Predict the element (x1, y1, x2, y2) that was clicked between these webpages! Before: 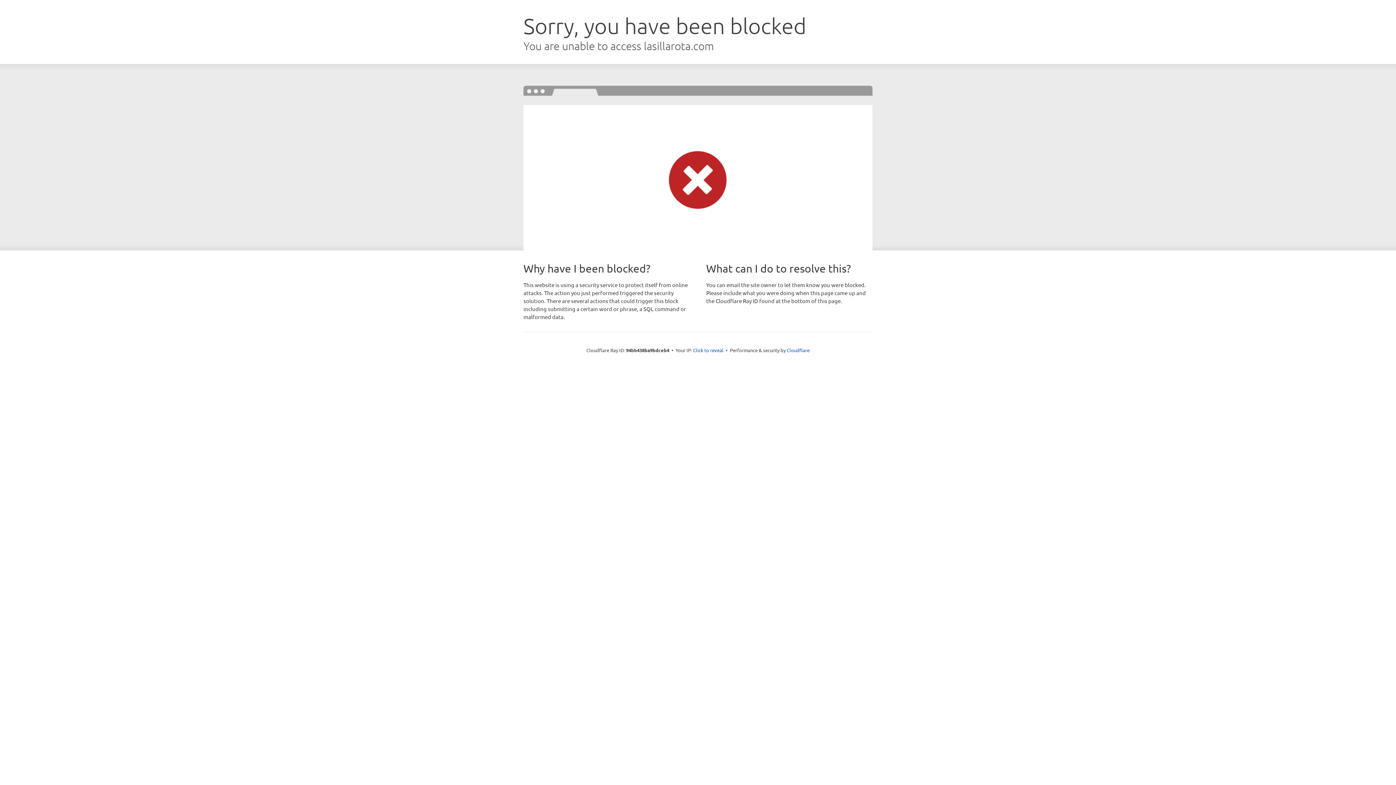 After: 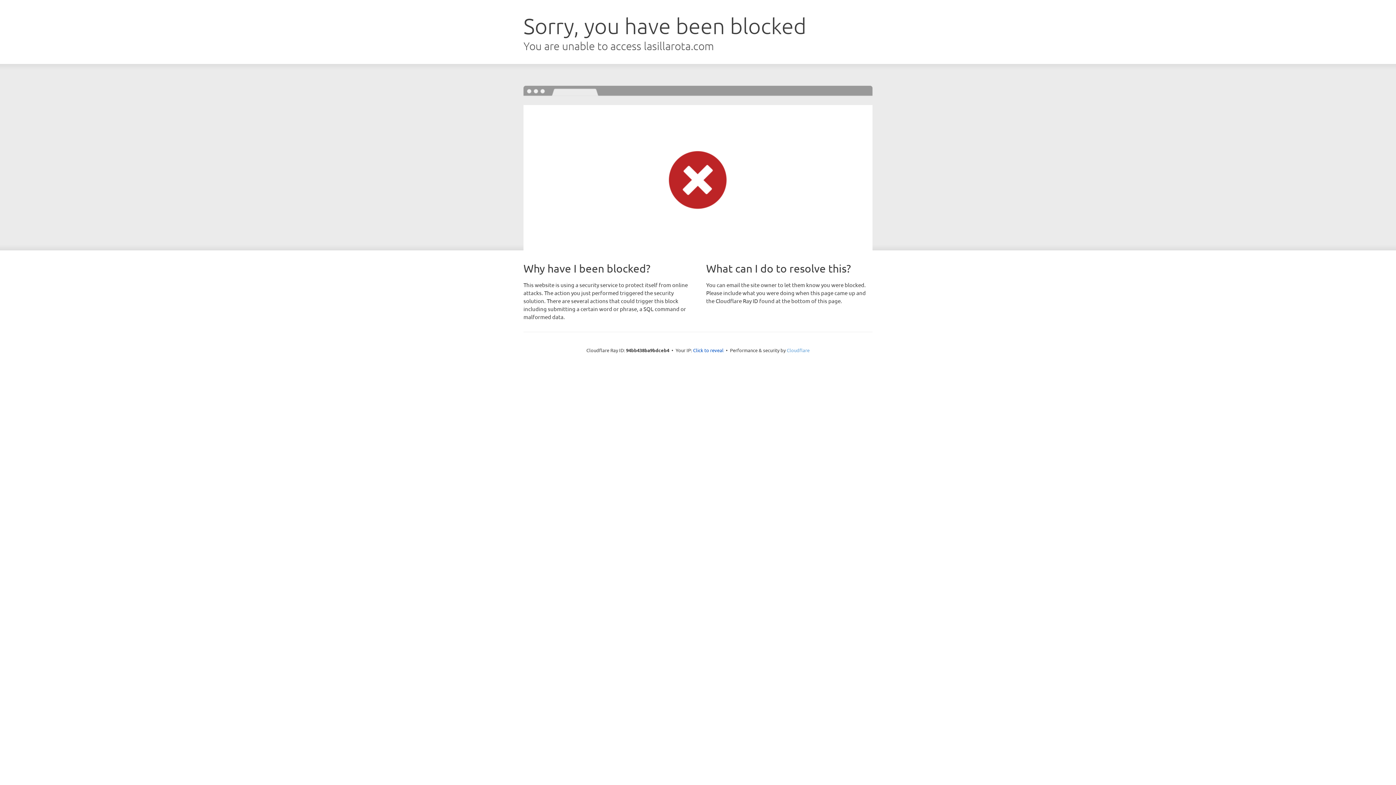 Action: label: Cloudflare bbox: (786, 347, 809, 353)